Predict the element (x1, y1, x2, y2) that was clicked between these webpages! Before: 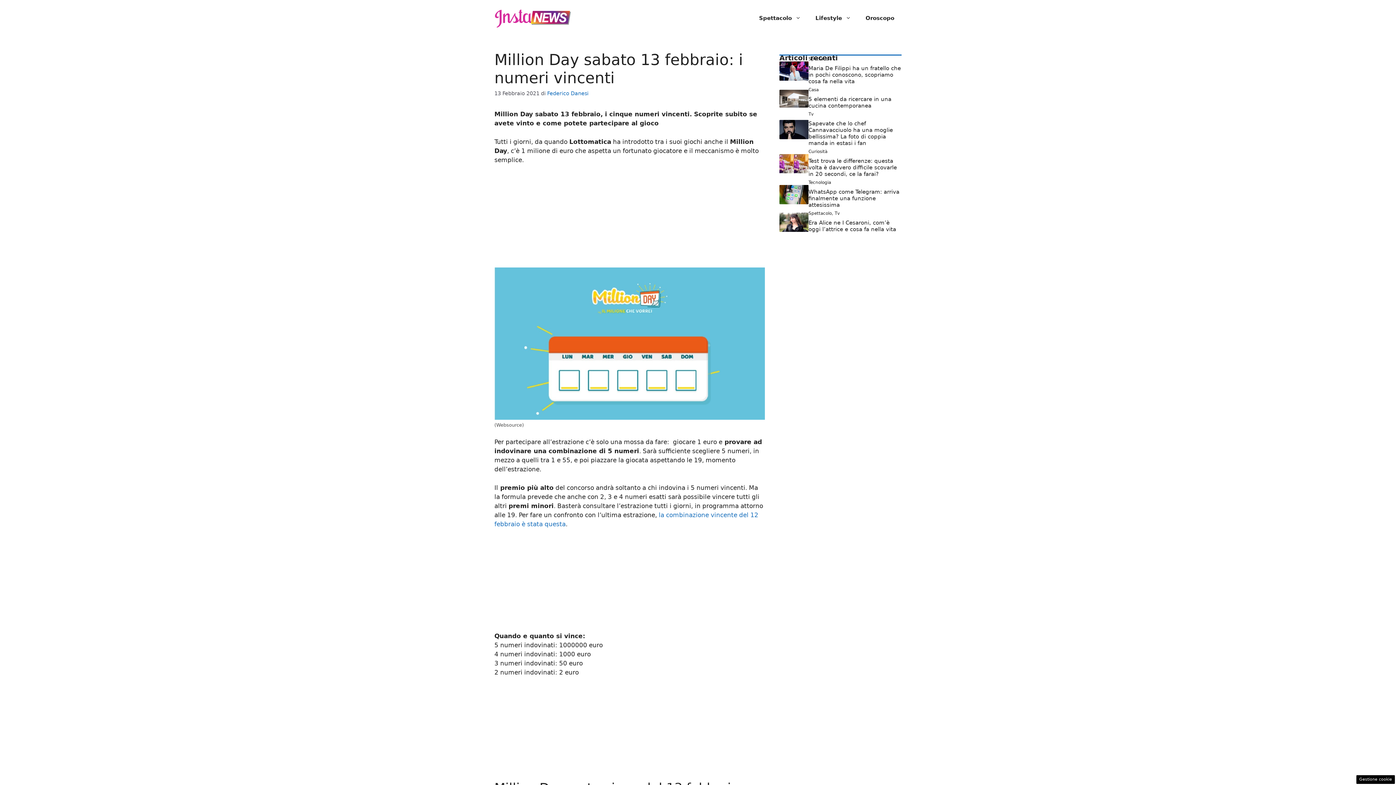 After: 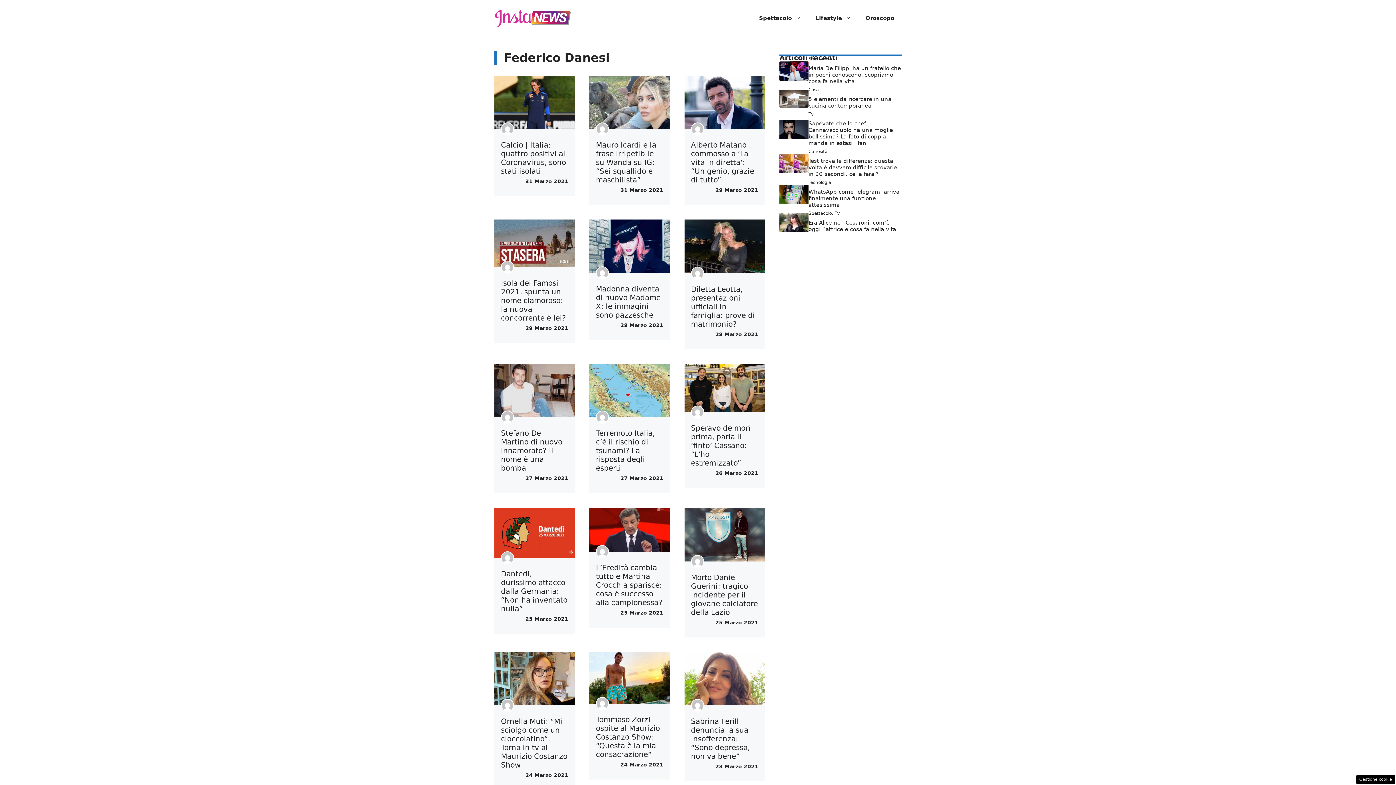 Action: bbox: (547, 90, 588, 96) label: Federico Danesi